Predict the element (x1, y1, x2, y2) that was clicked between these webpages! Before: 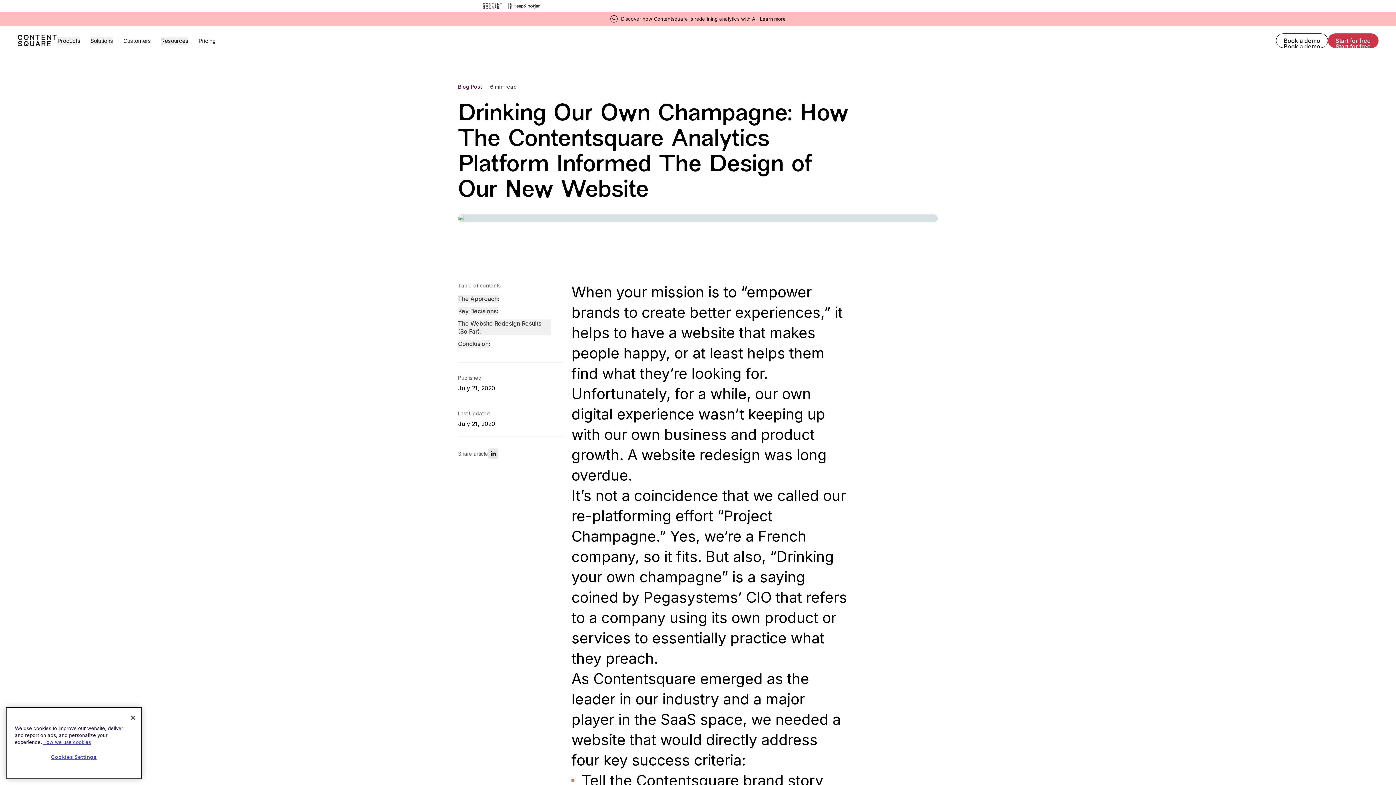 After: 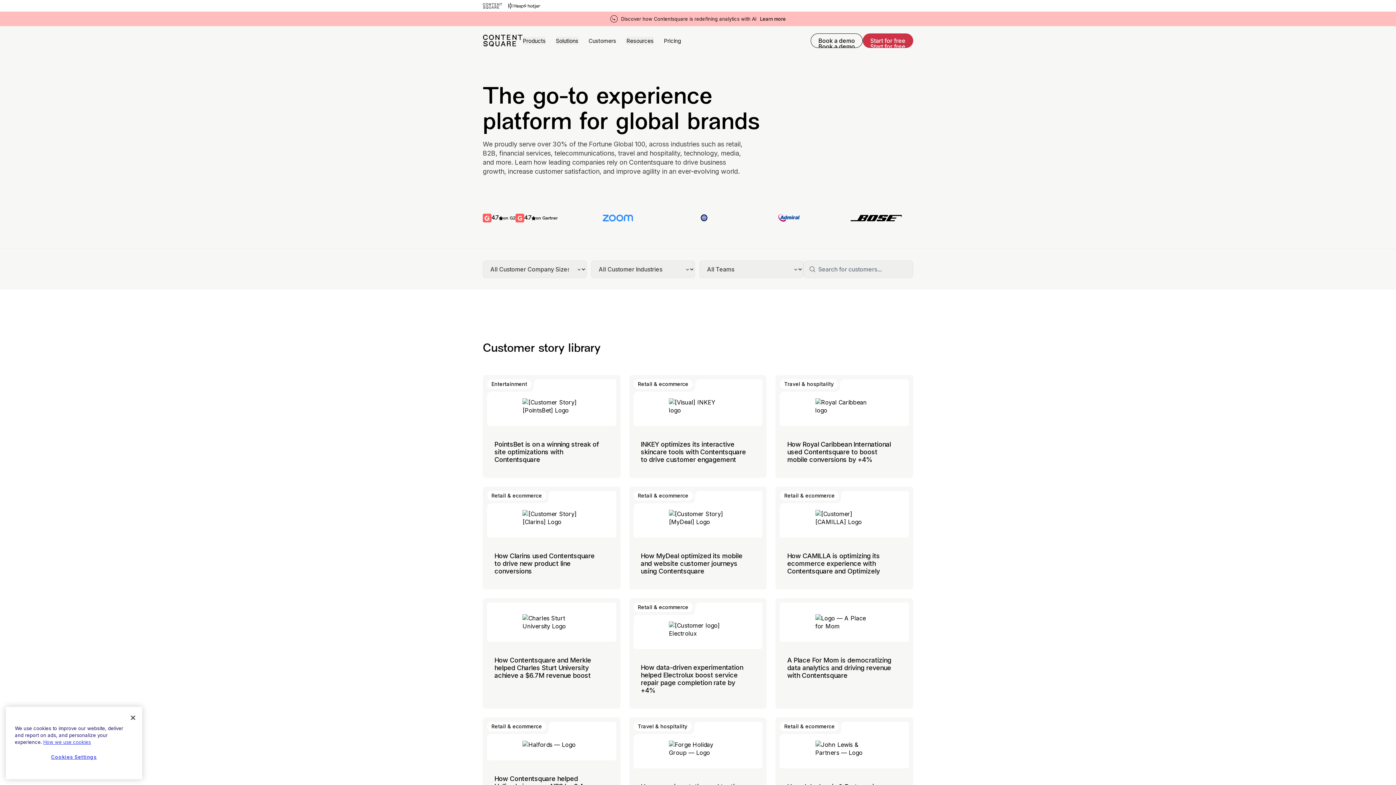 Action: bbox: (123, 36, 150, 44) label: Customers